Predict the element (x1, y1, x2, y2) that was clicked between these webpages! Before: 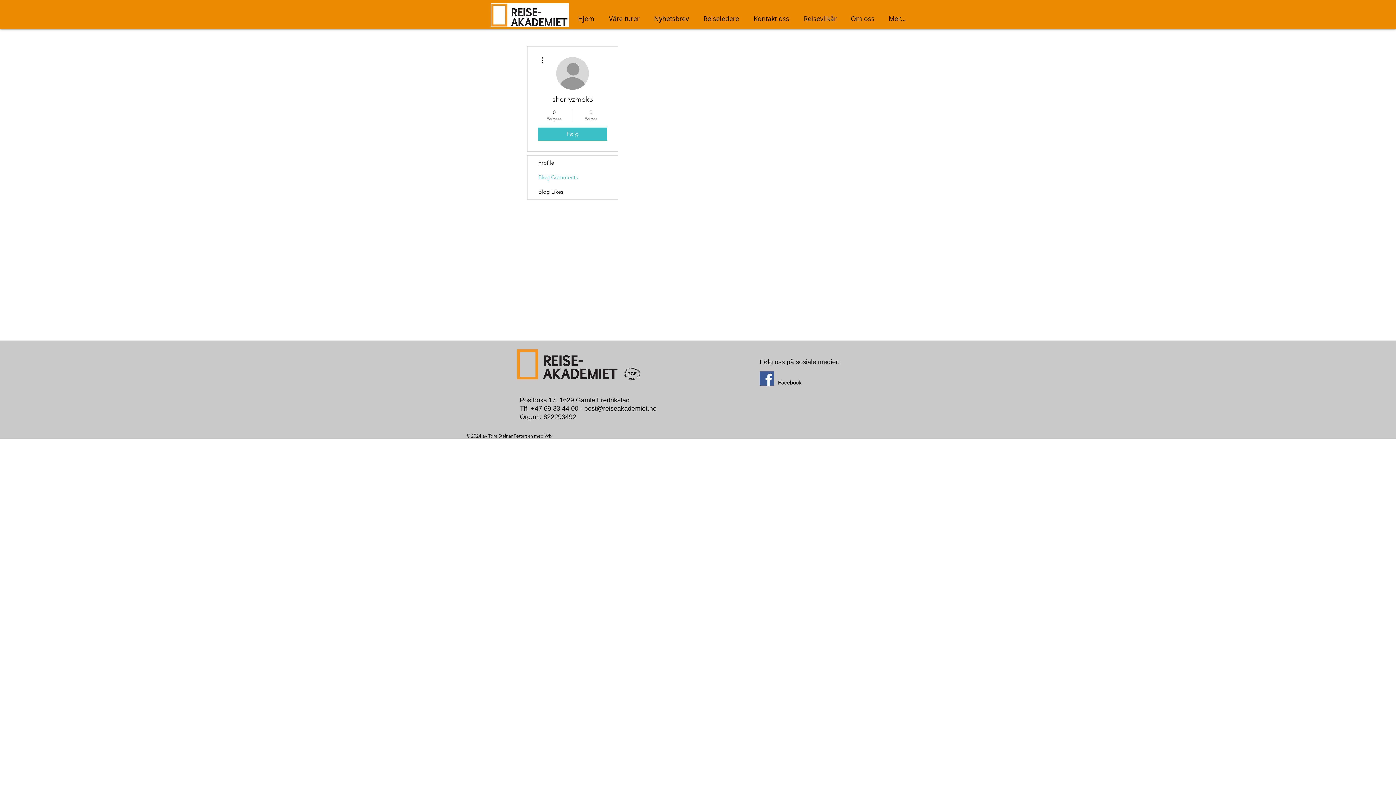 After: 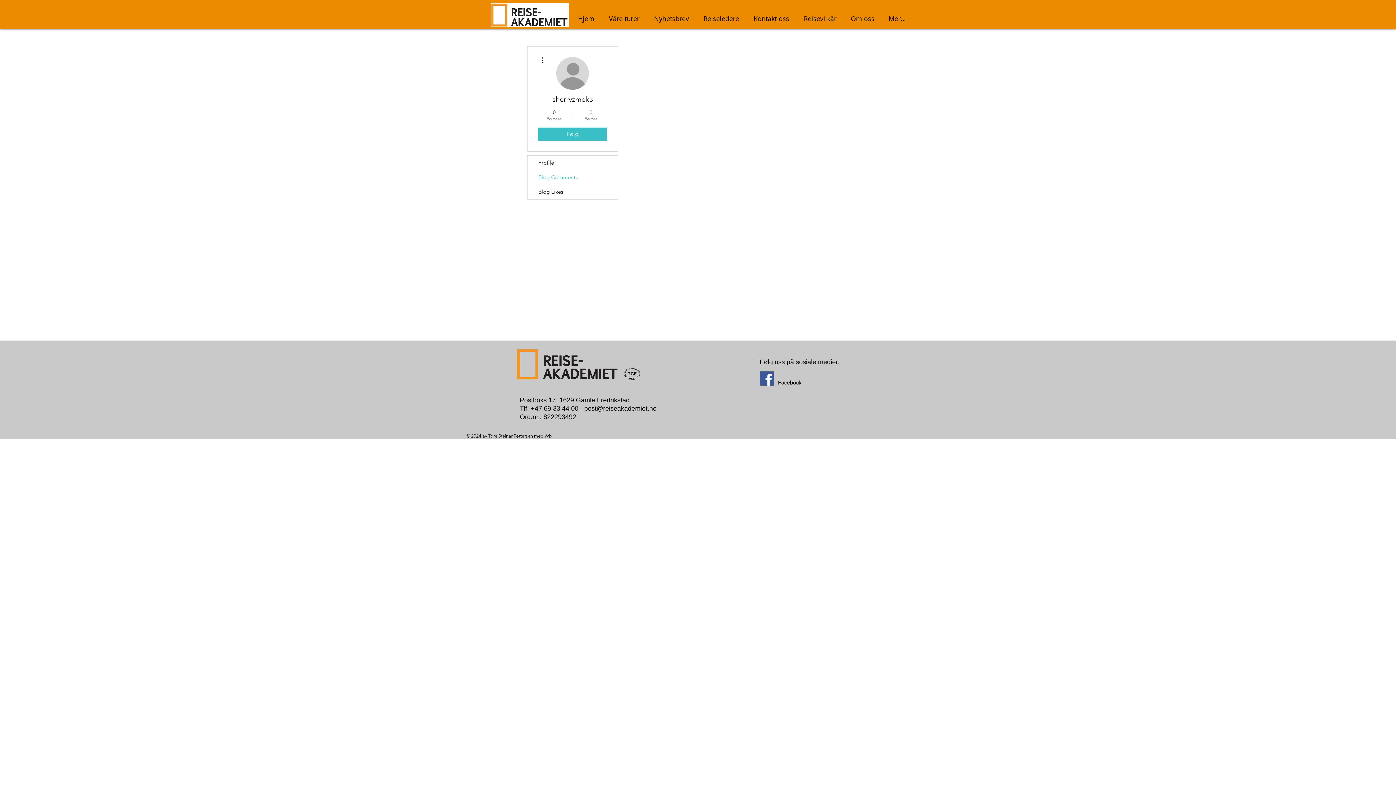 Action: bbox: (584, 405, 656, 412) label: post@reiseakademiet.no